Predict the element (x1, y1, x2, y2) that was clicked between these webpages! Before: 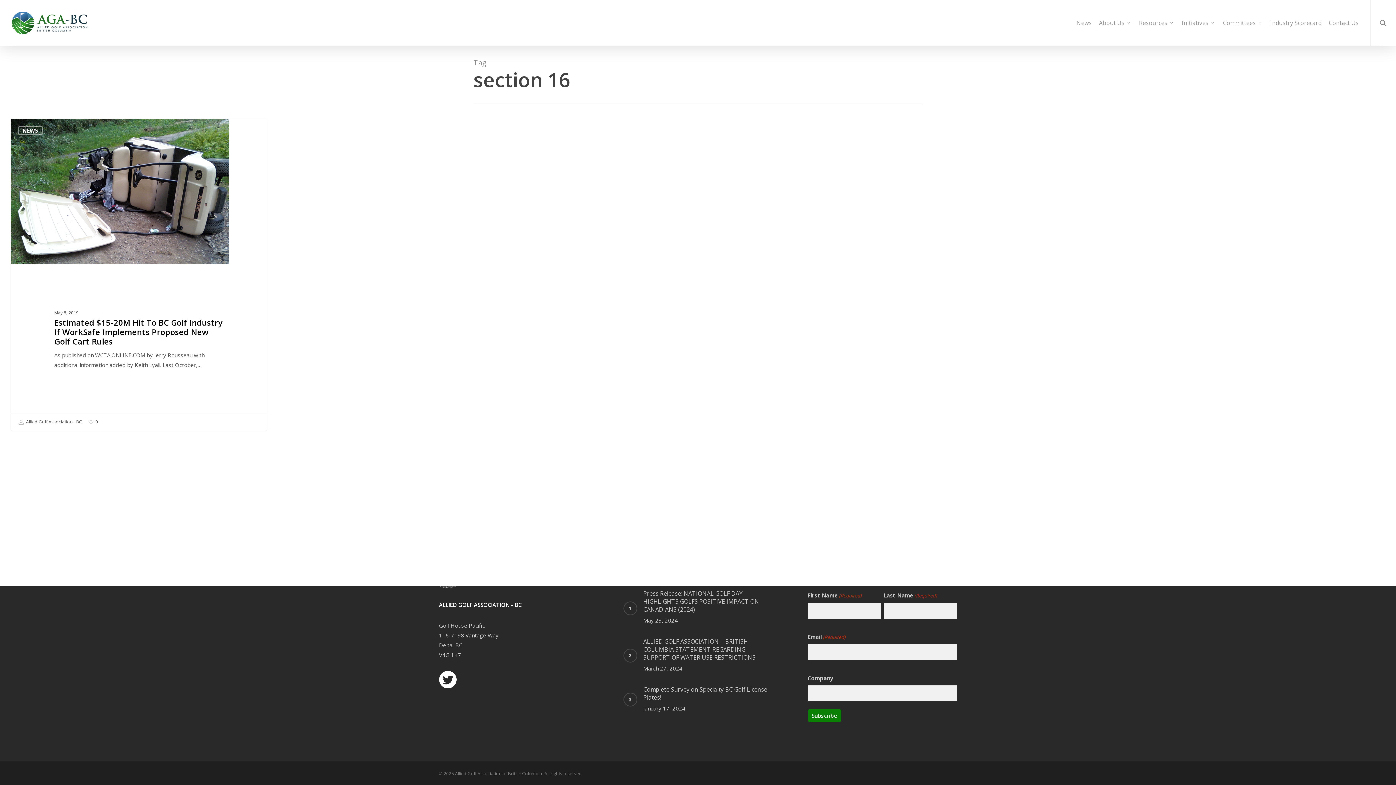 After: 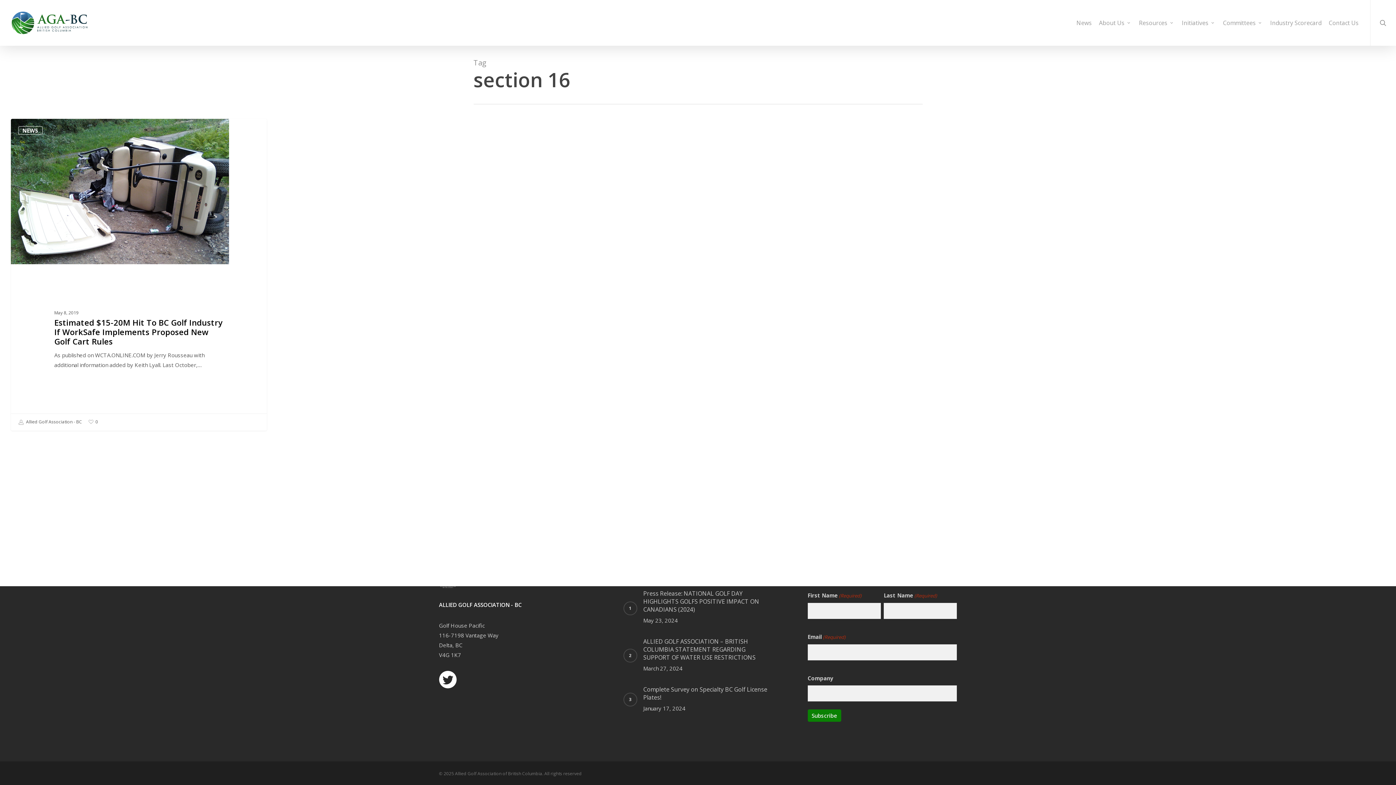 Action: bbox: (439, 671, 456, 688)